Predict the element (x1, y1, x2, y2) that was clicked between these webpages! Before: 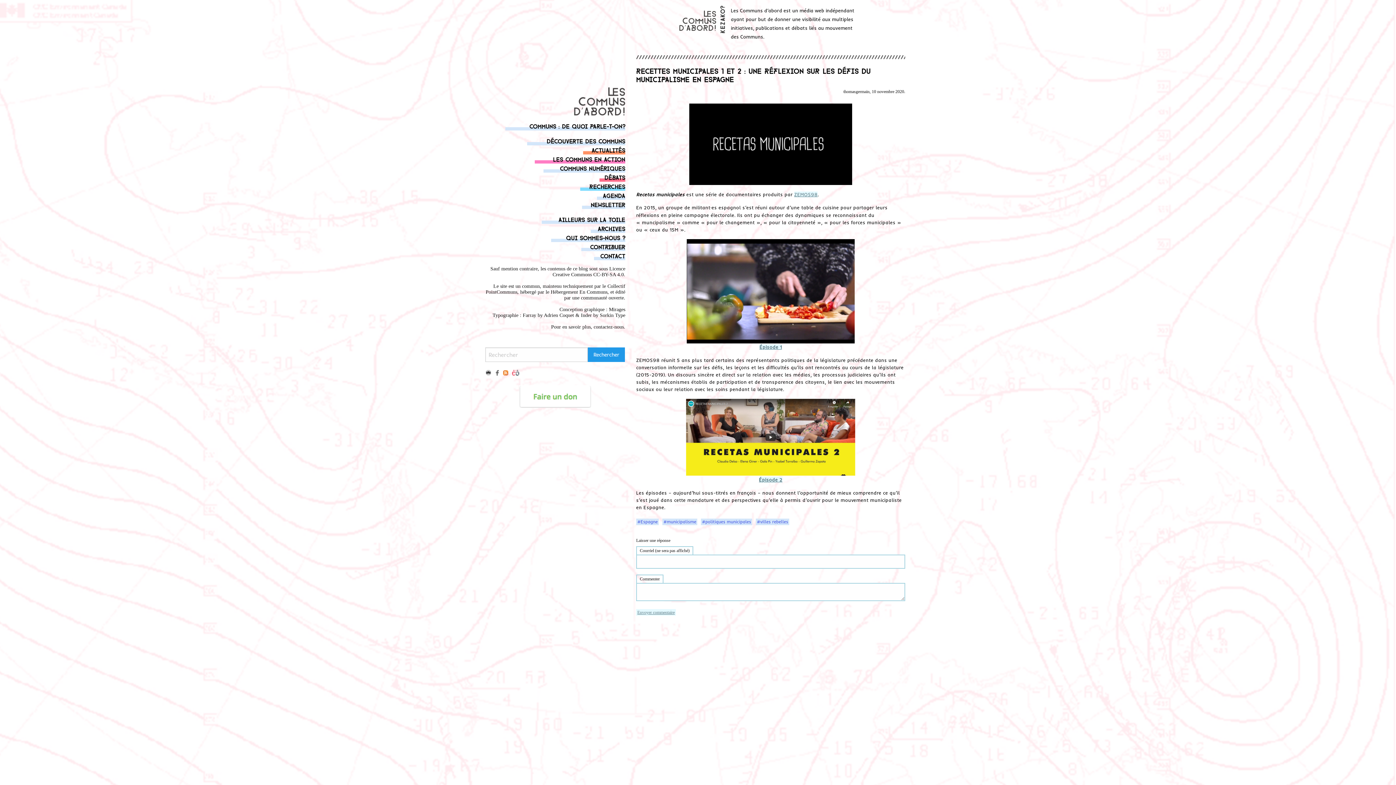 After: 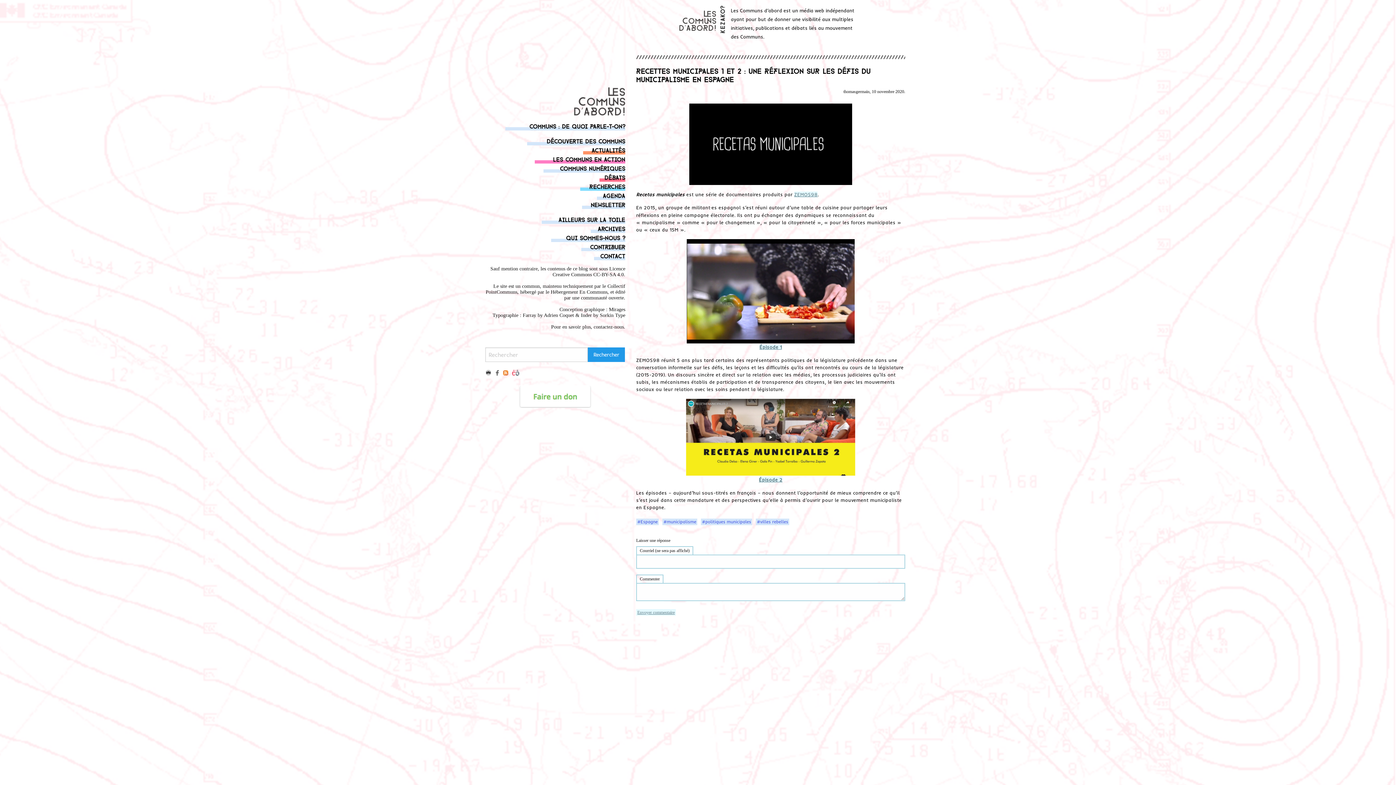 Action: bbox: (552, 266, 625, 277) label: Licence Creative Commons CC-BY-SA 4.0